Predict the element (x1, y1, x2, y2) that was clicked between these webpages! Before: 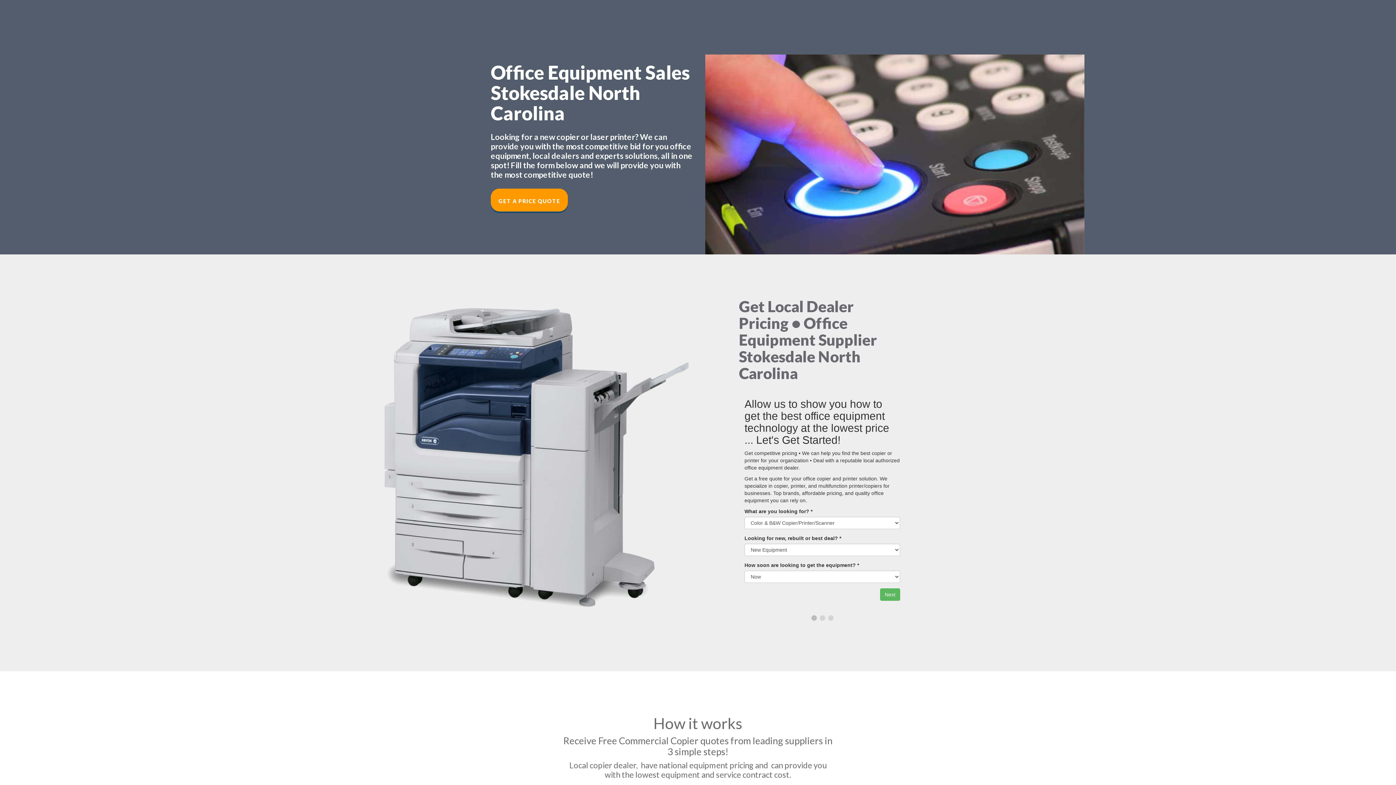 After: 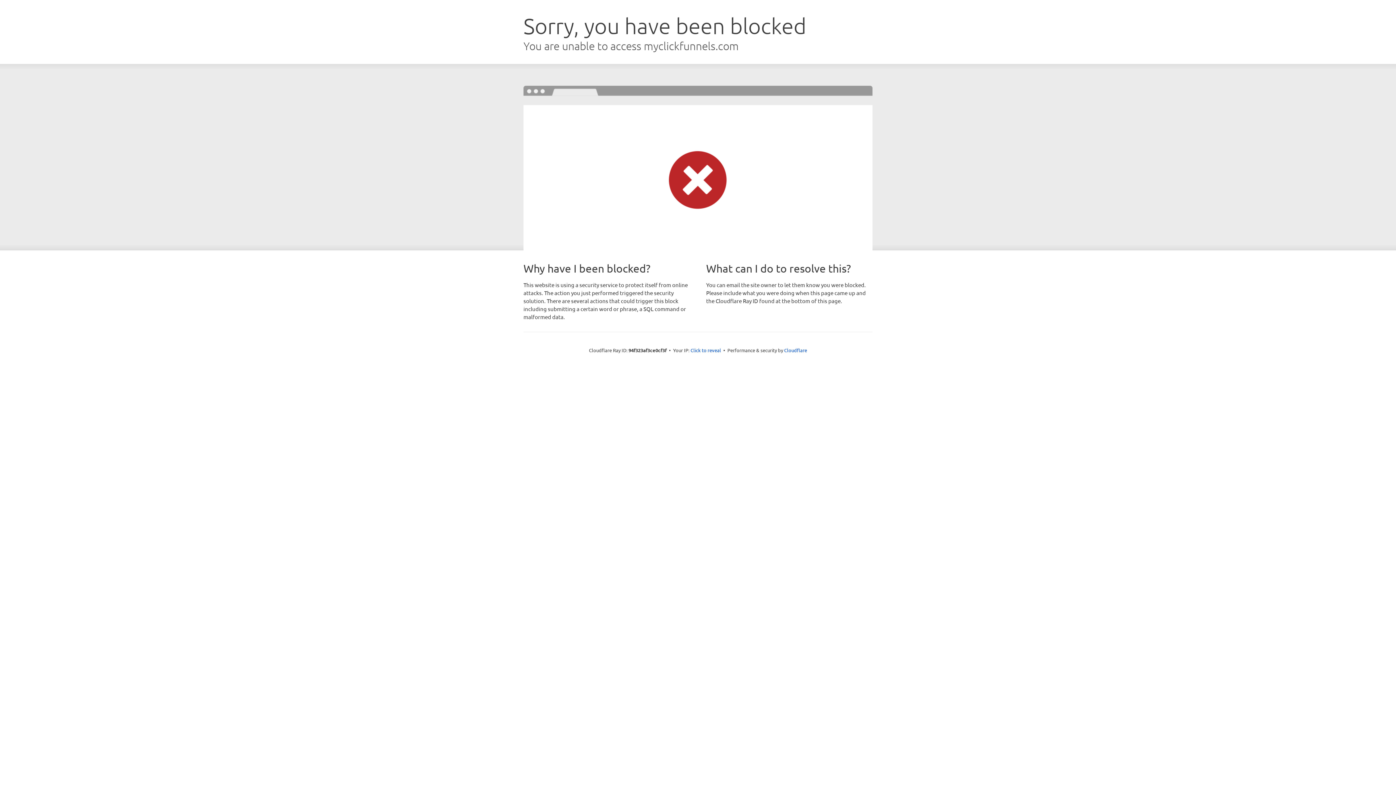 Action: label: GET A PRICE QUOTE bbox: (490, 188, 568, 211)